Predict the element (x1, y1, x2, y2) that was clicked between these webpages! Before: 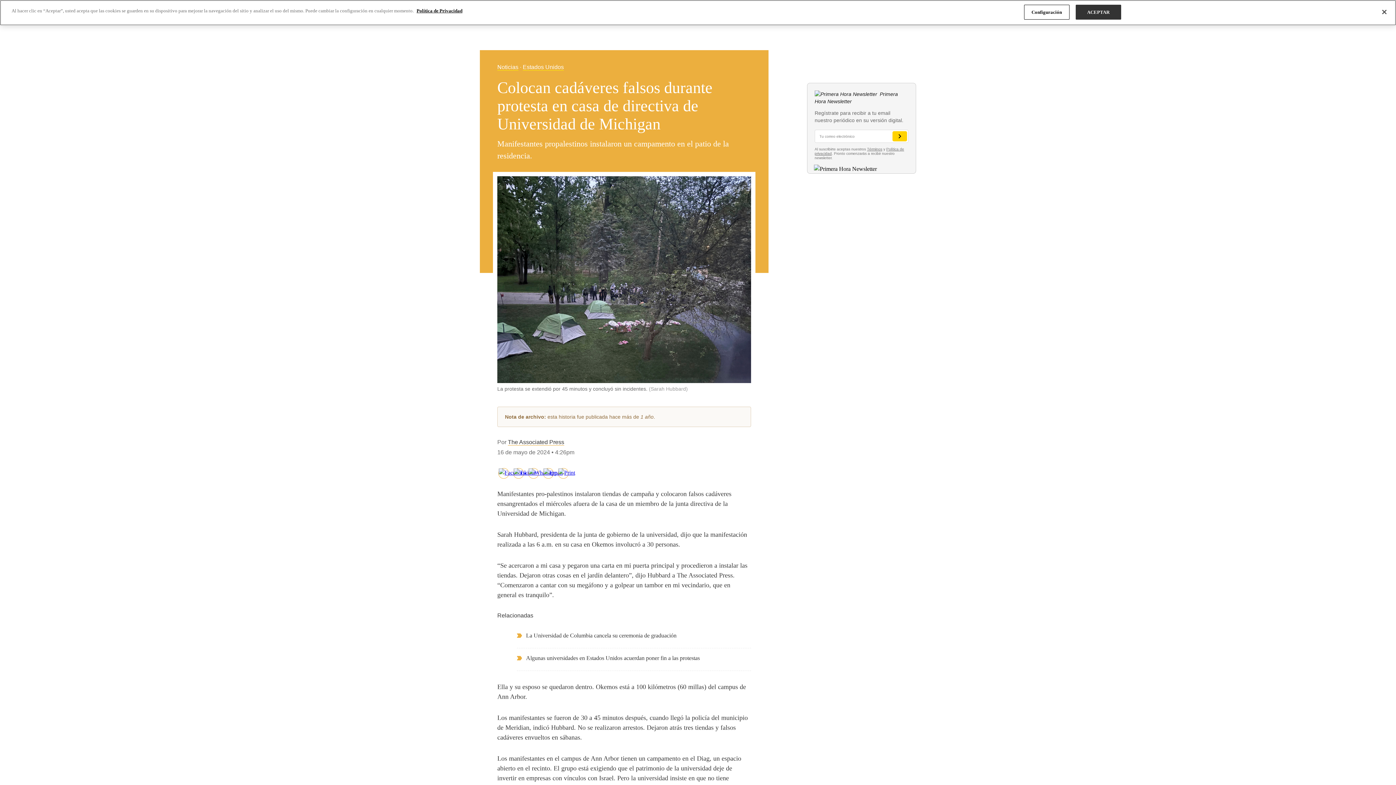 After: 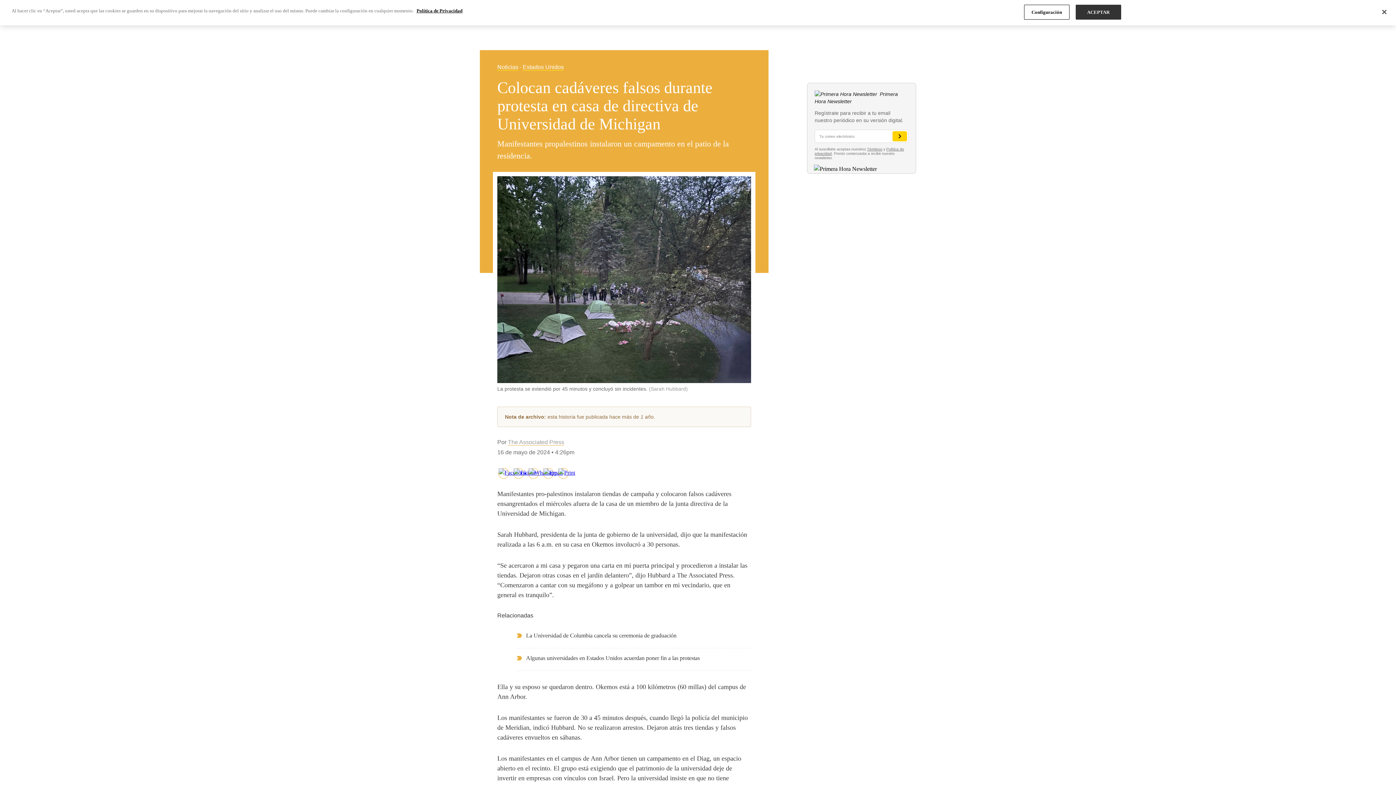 Action: bbox: (508, 439, 564, 445) label: The Associated Press